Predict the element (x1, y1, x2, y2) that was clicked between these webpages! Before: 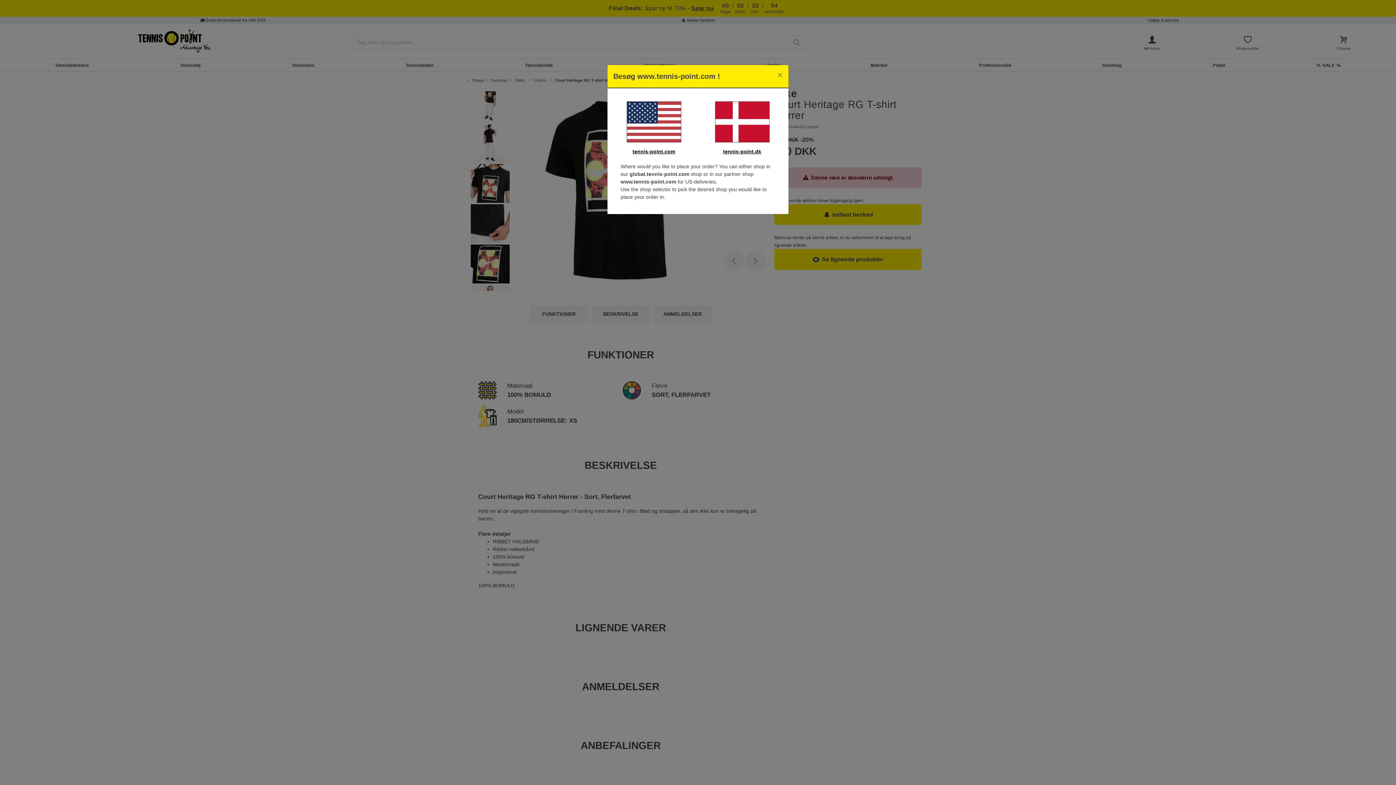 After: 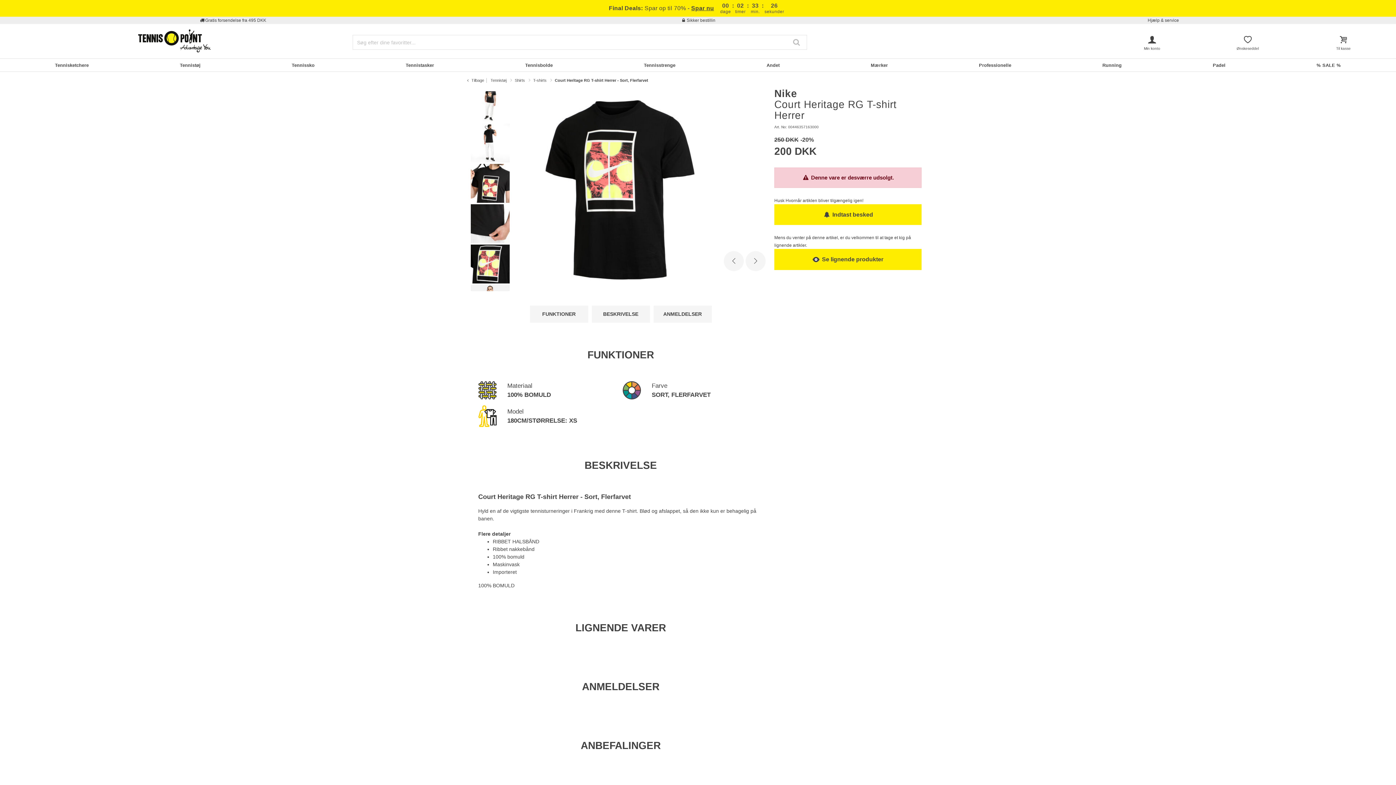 Action: bbox: (772, 65, 788, 85) label: Close